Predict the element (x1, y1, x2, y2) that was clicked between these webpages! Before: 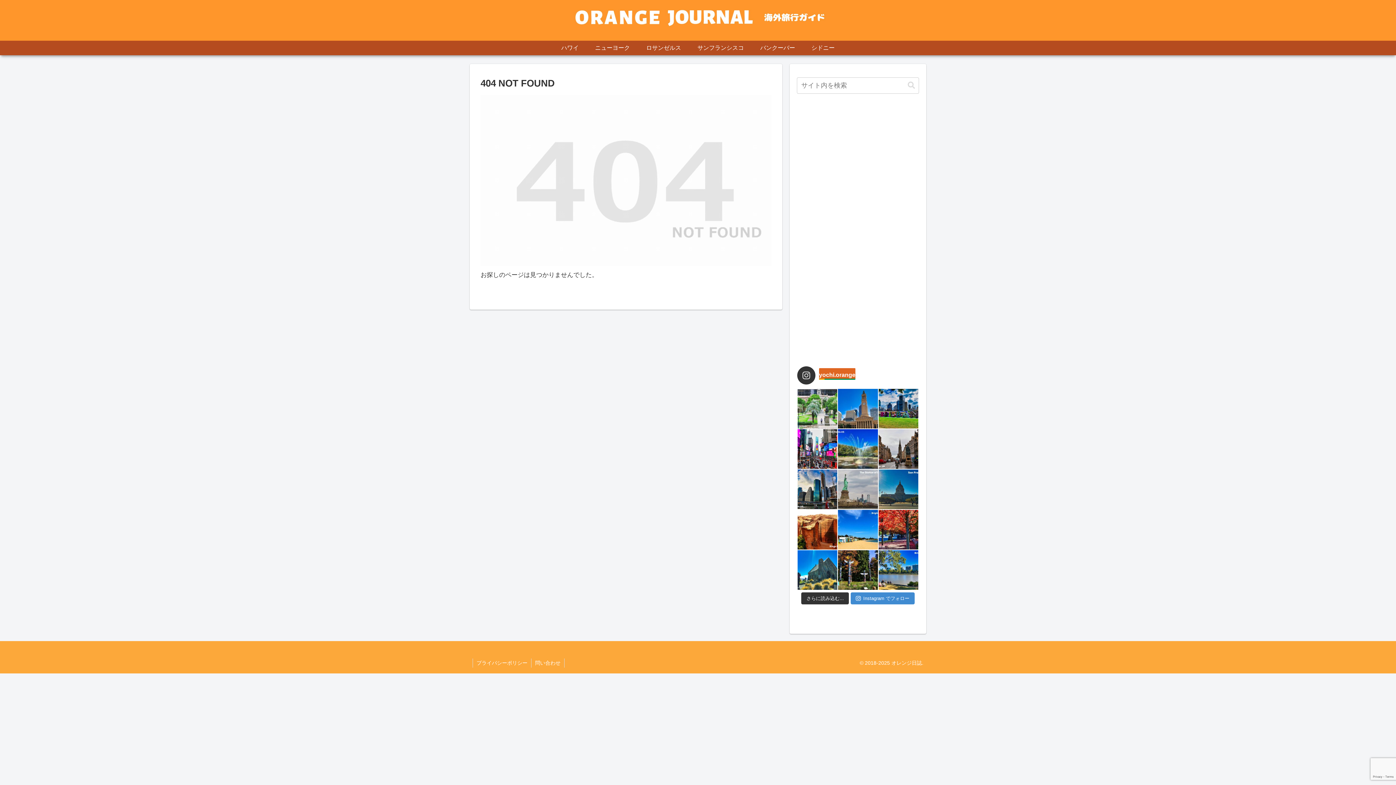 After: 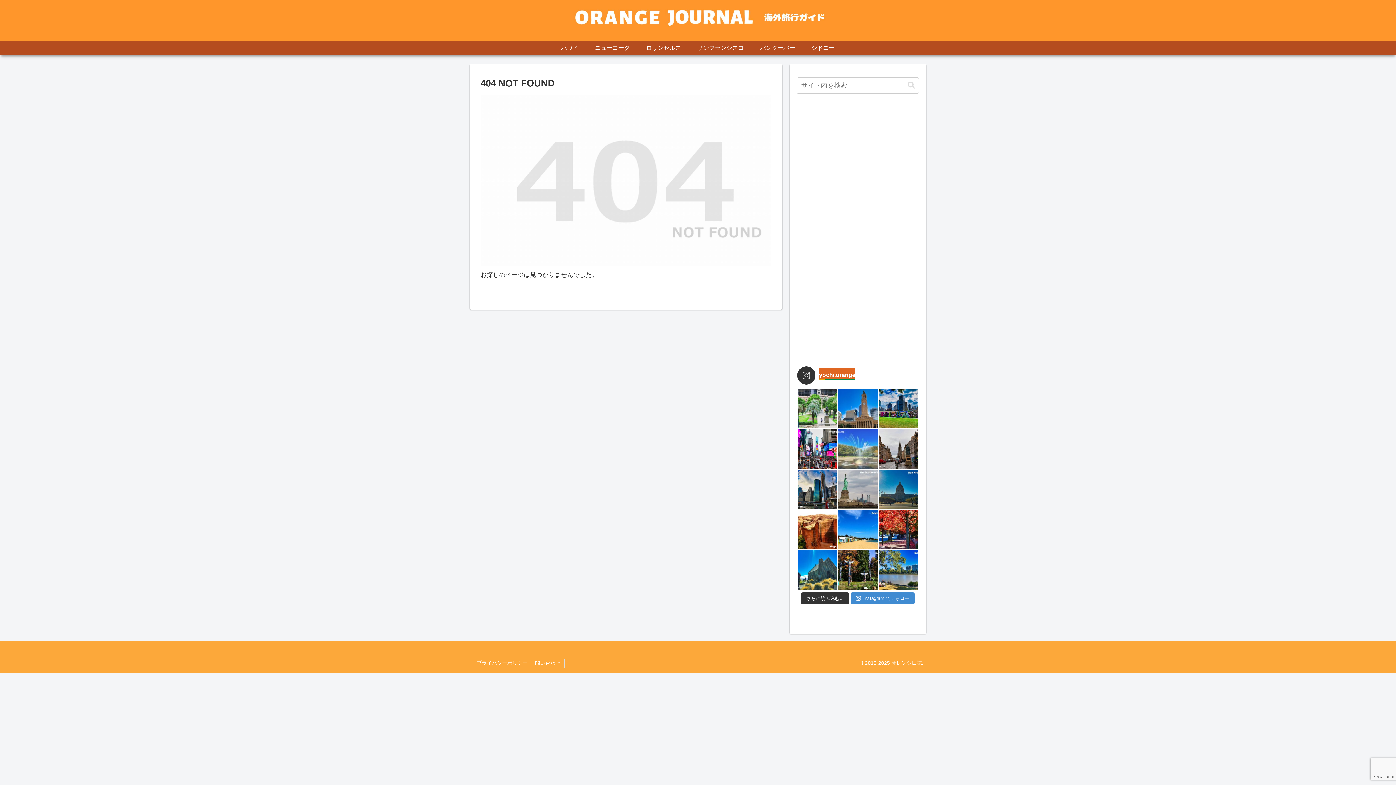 Action: bbox: (838, 429, 878, 469)